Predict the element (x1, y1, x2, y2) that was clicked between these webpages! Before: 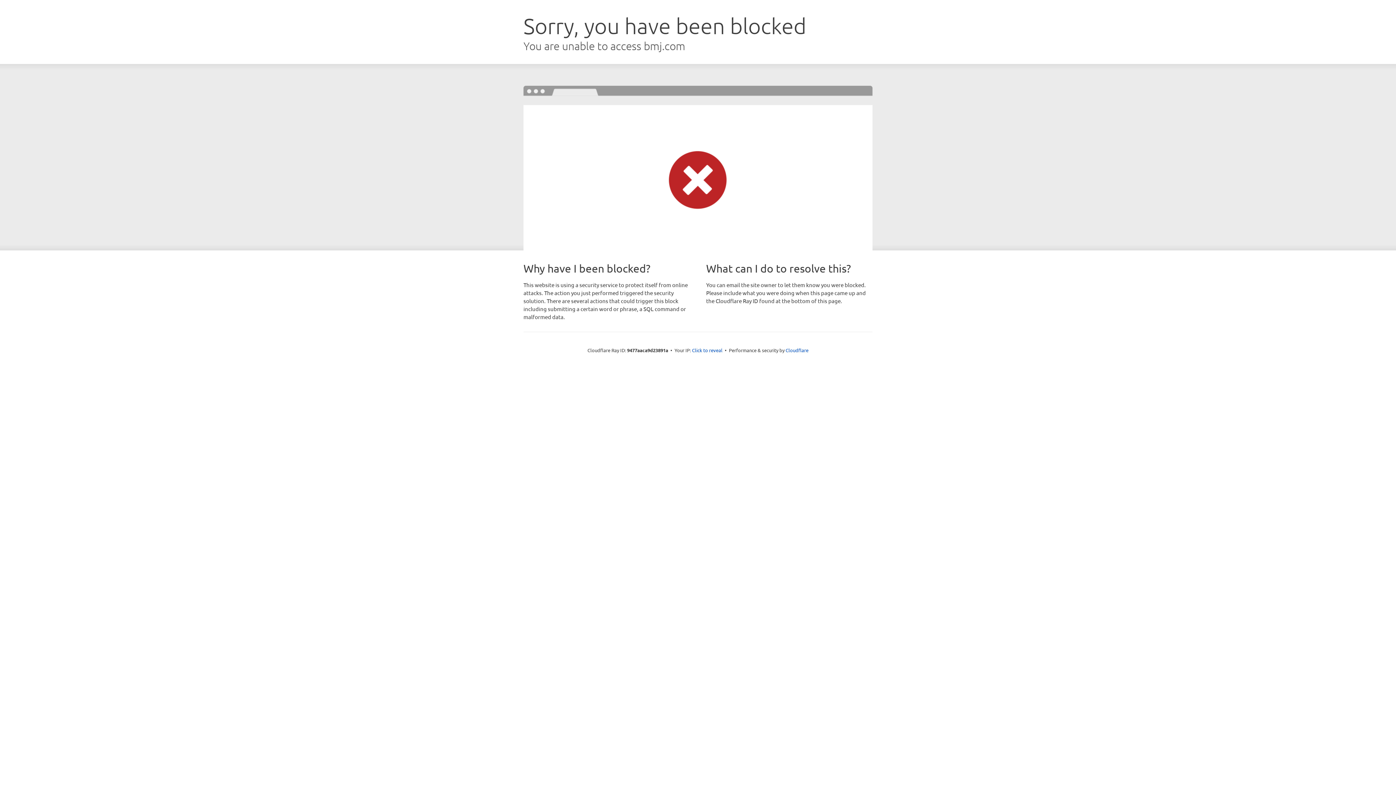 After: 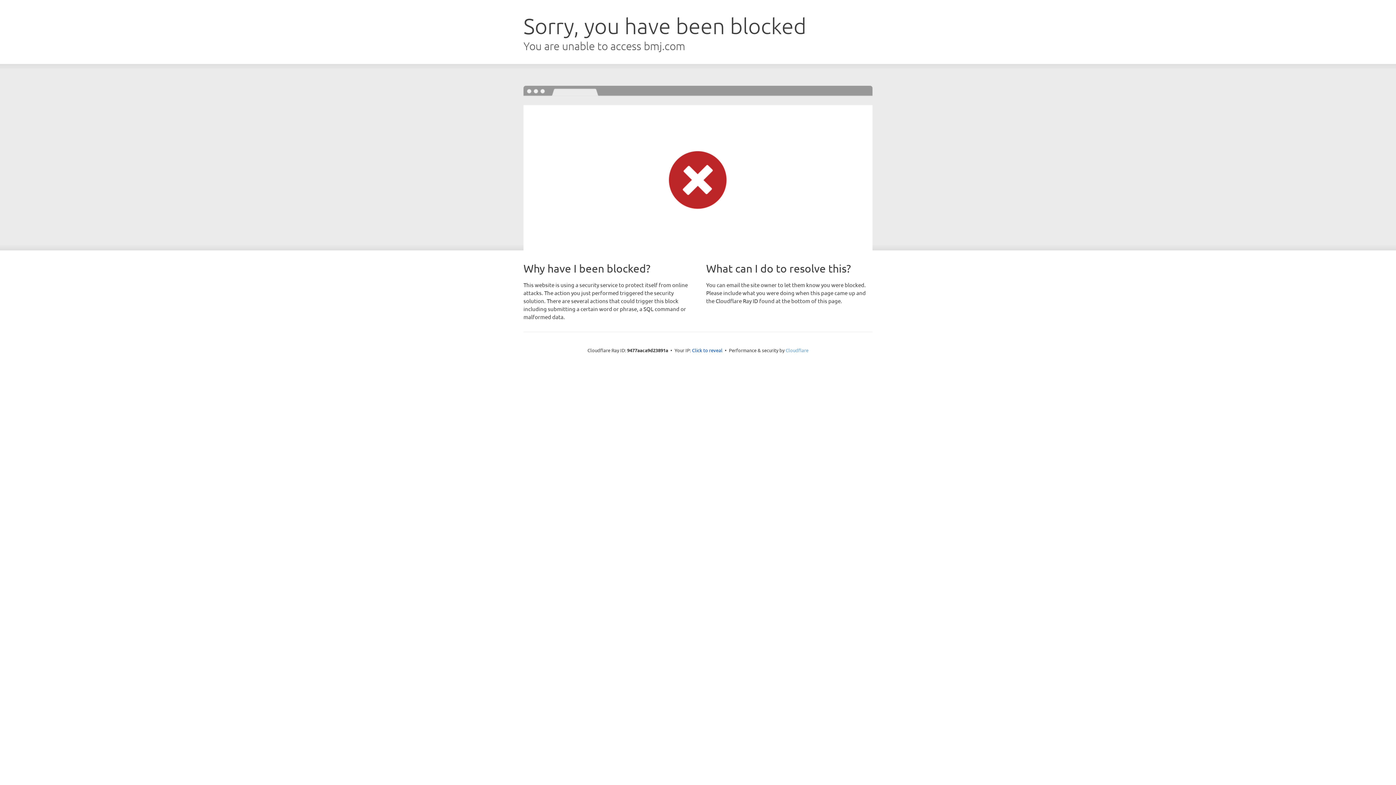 Action: bbox: (785, 347, 808, 353) label: Cloudflare